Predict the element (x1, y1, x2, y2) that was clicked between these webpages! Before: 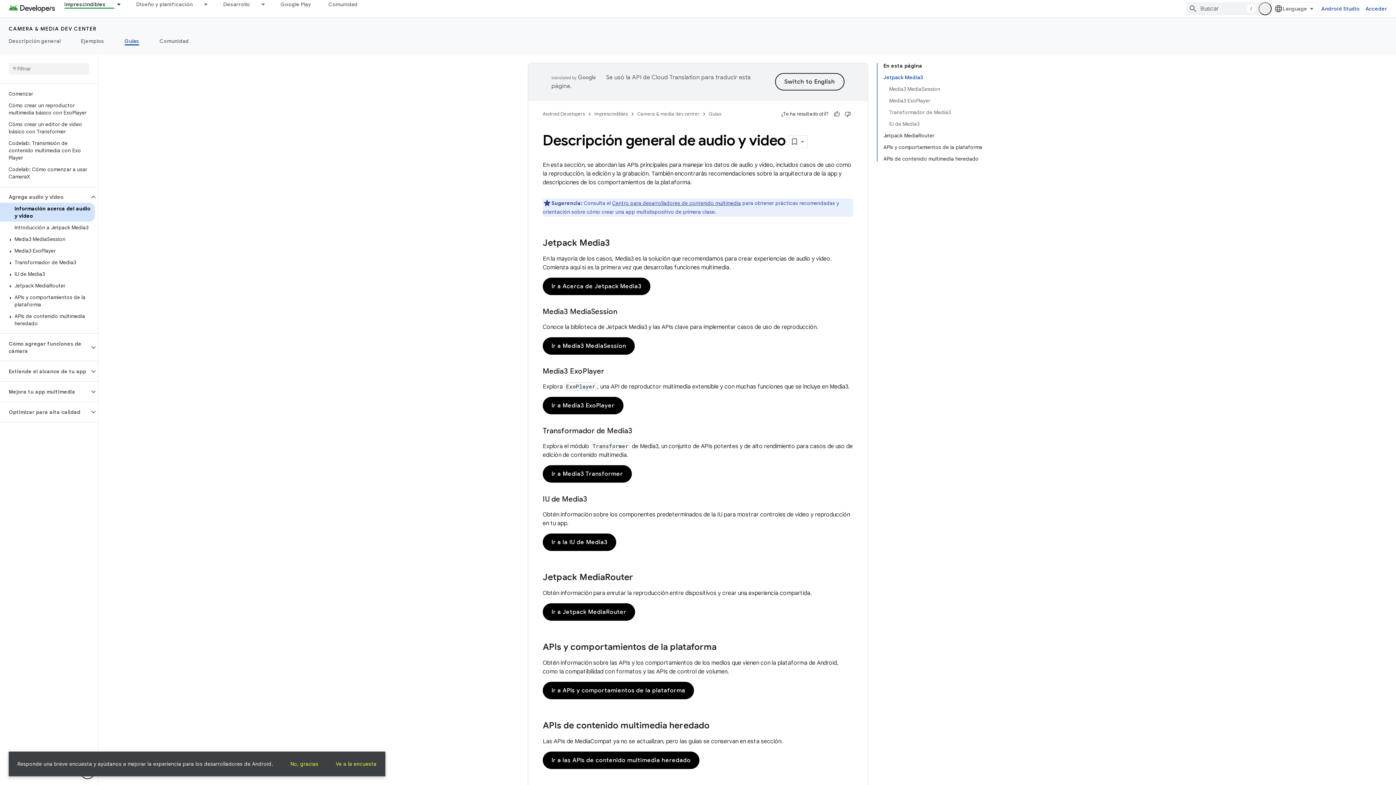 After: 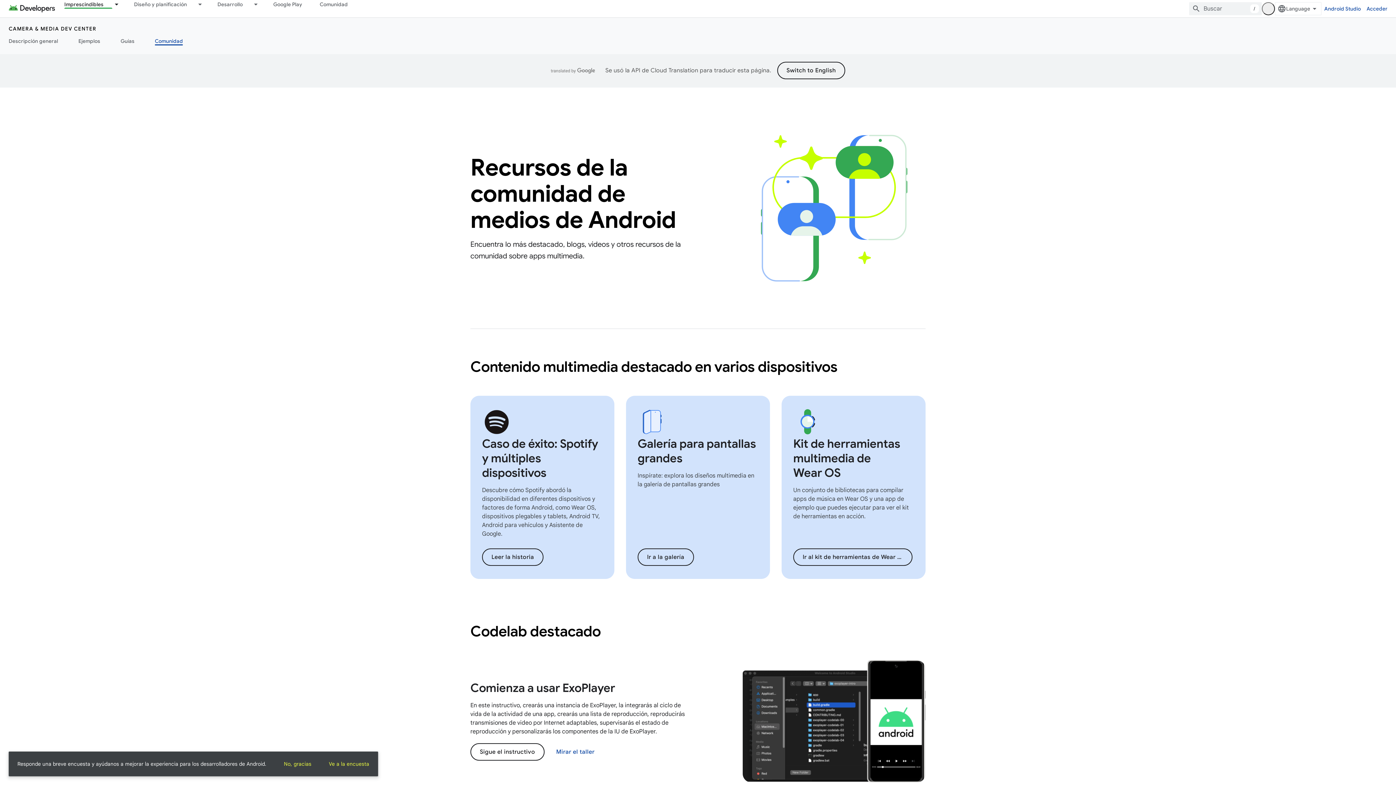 Action: bbox: (149, 36, 199, 45) label: Comunidad